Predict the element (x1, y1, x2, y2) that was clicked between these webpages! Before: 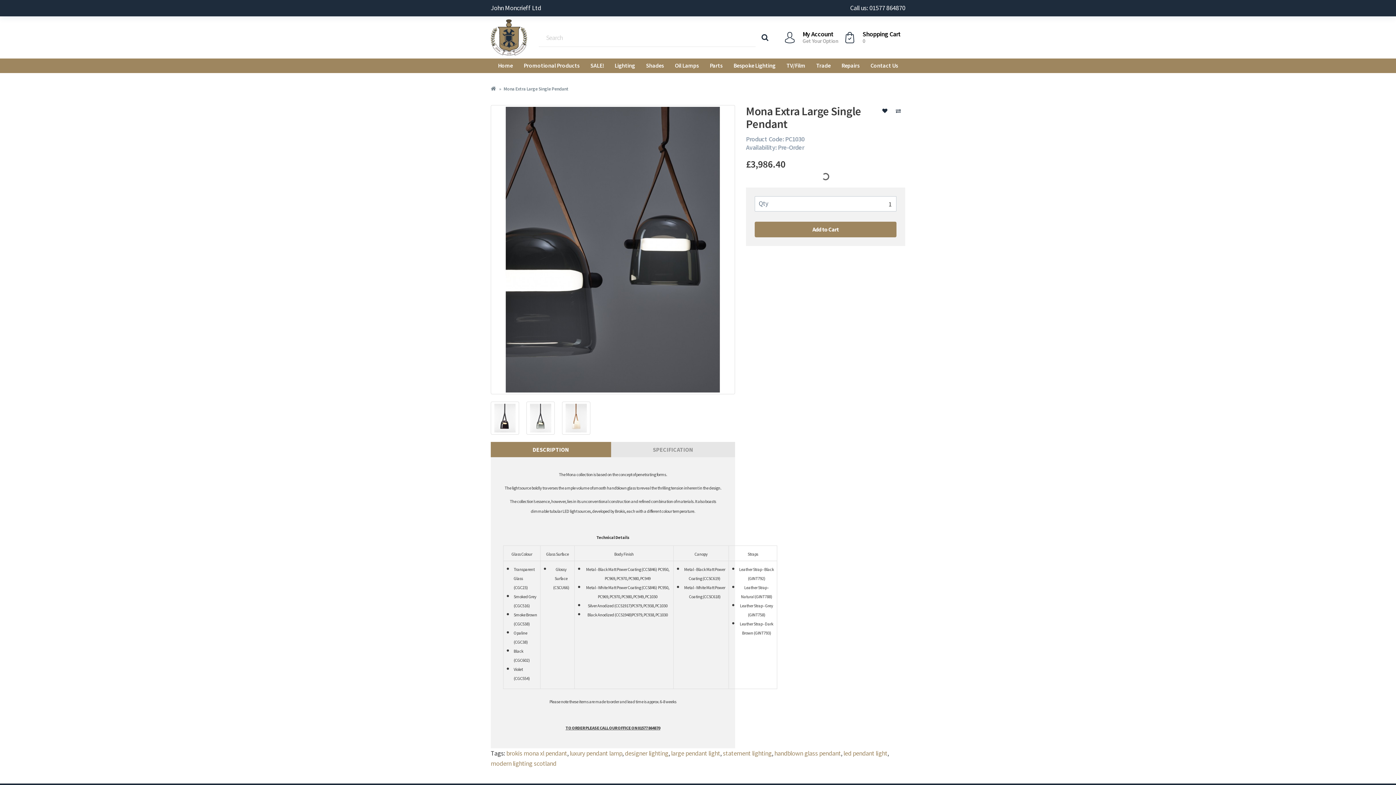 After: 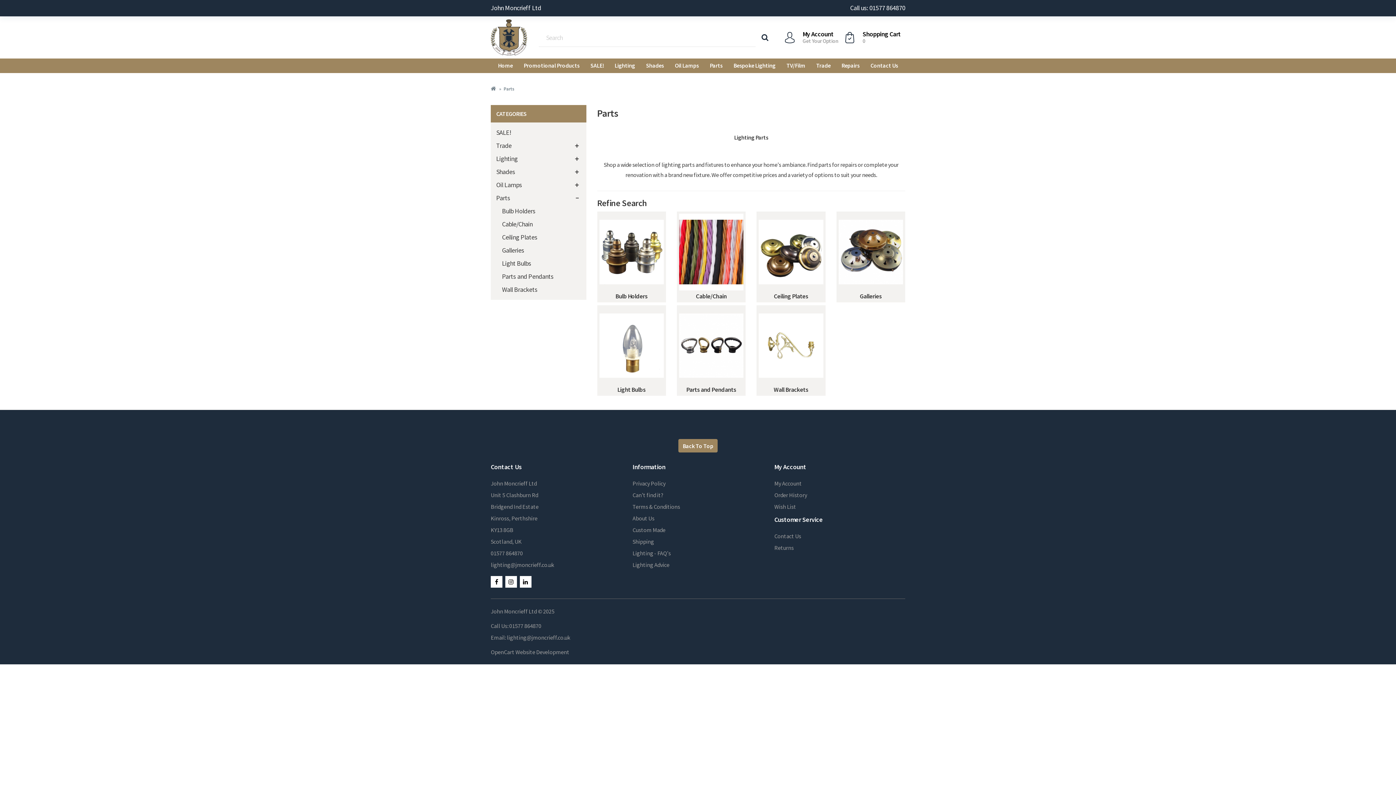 Action: bbox: (704, 58, 728, 73) label: Parts